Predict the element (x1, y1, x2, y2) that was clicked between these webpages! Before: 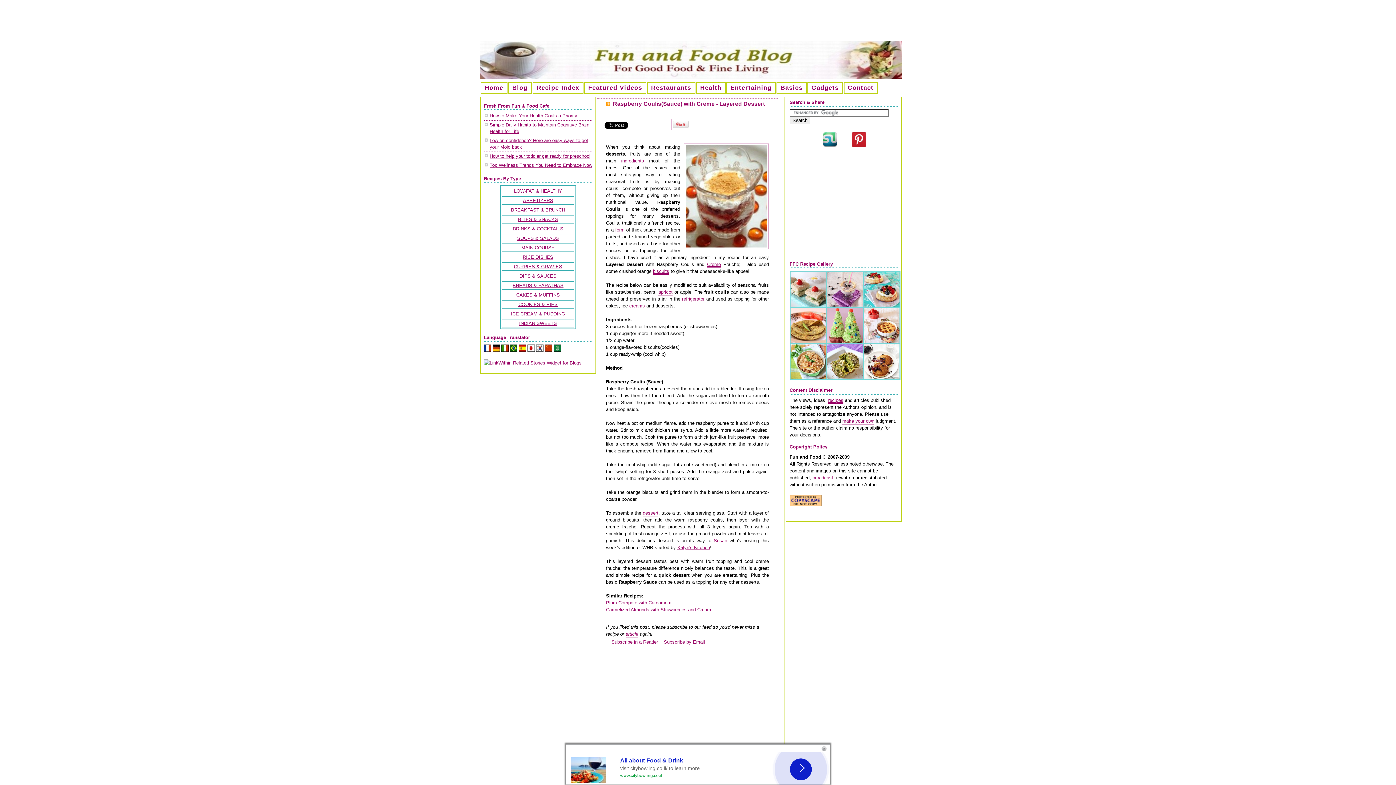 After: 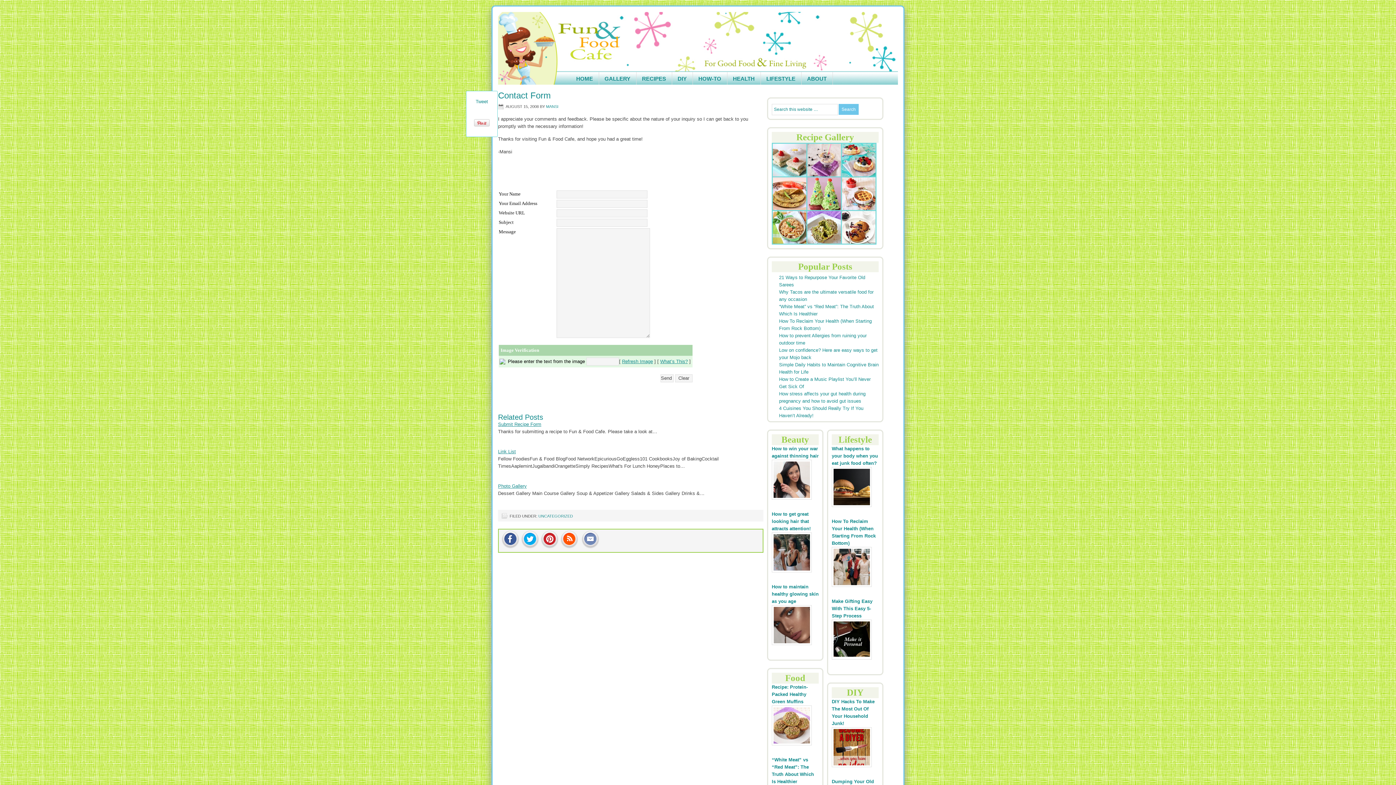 Action: bbox: (848, 84, 873, 91) label: Contact